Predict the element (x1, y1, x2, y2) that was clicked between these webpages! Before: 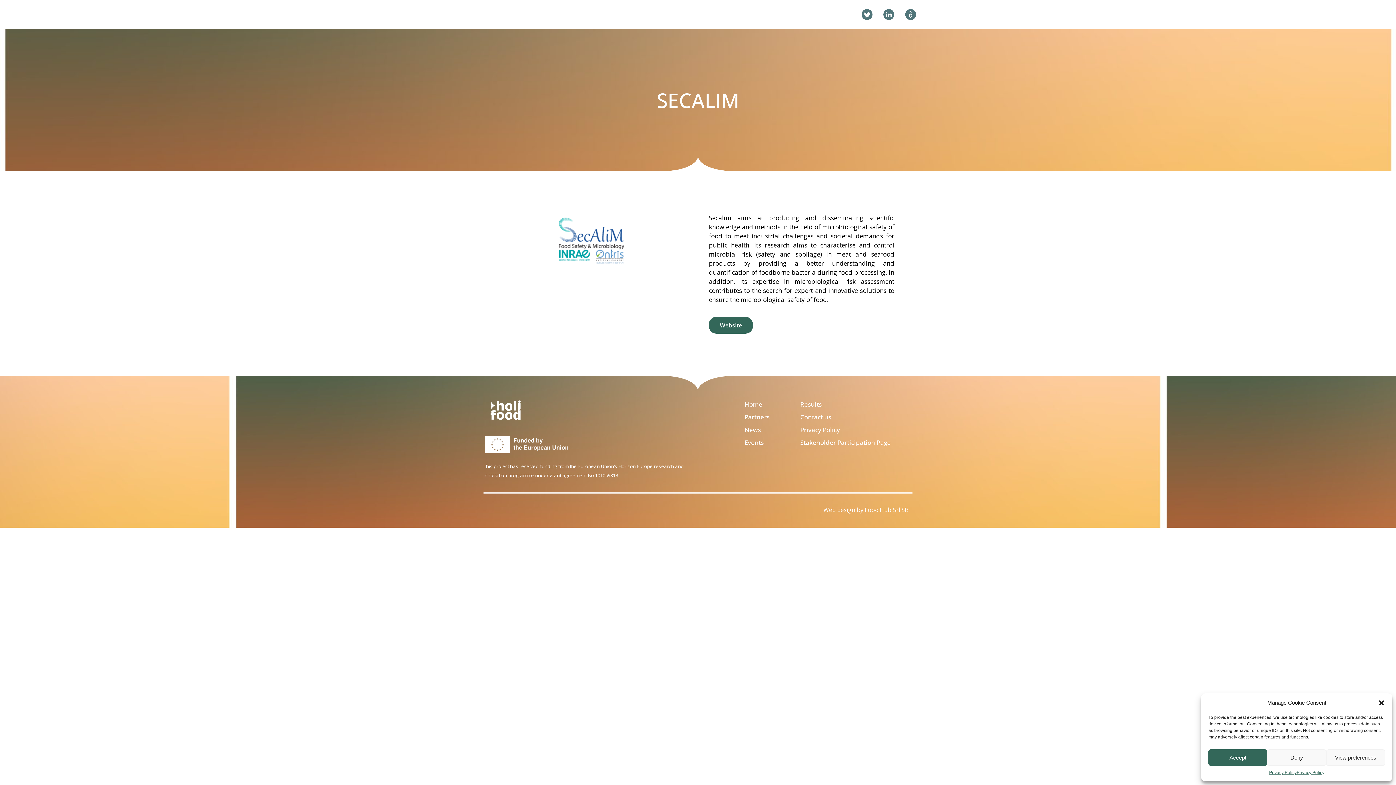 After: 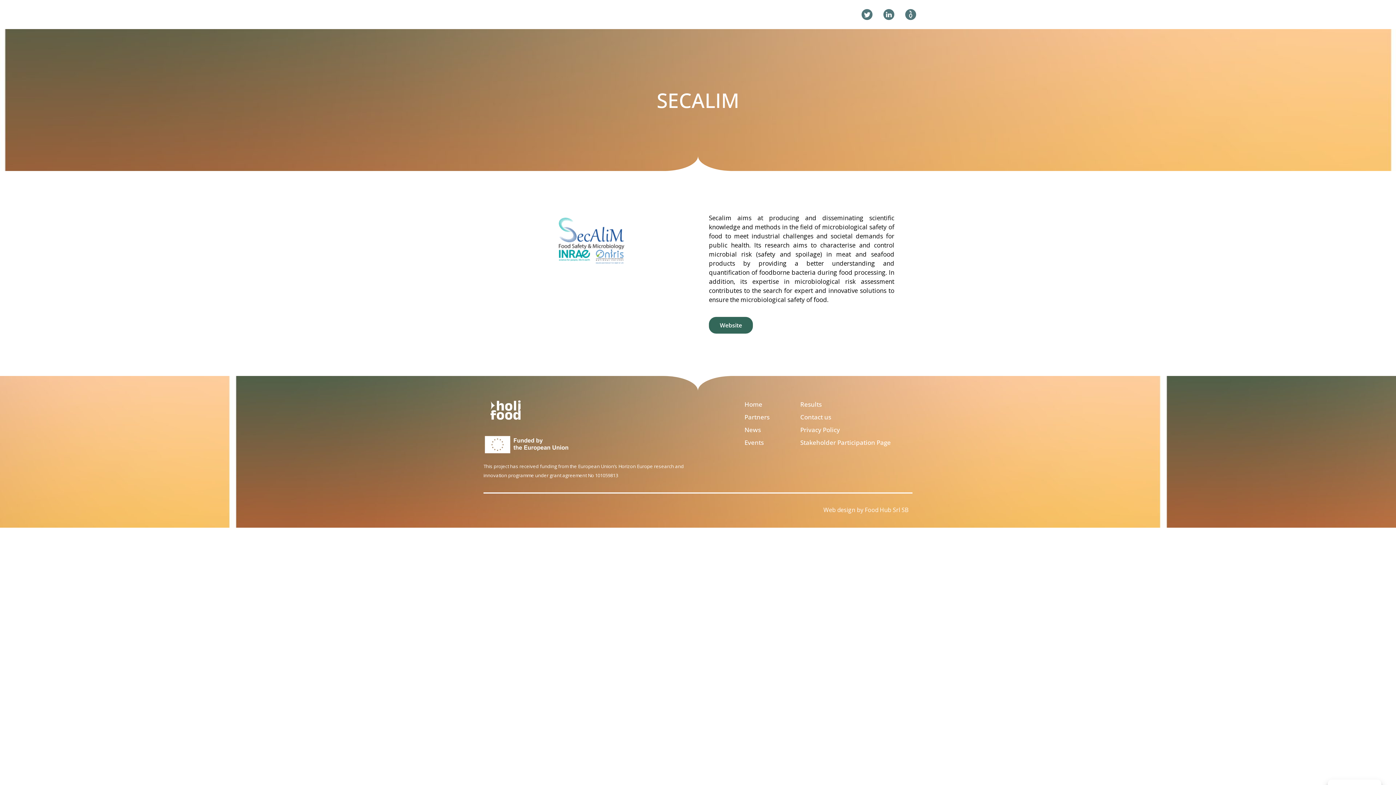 Action: label: Accept bbox: (1208, 749, 1267, 766)